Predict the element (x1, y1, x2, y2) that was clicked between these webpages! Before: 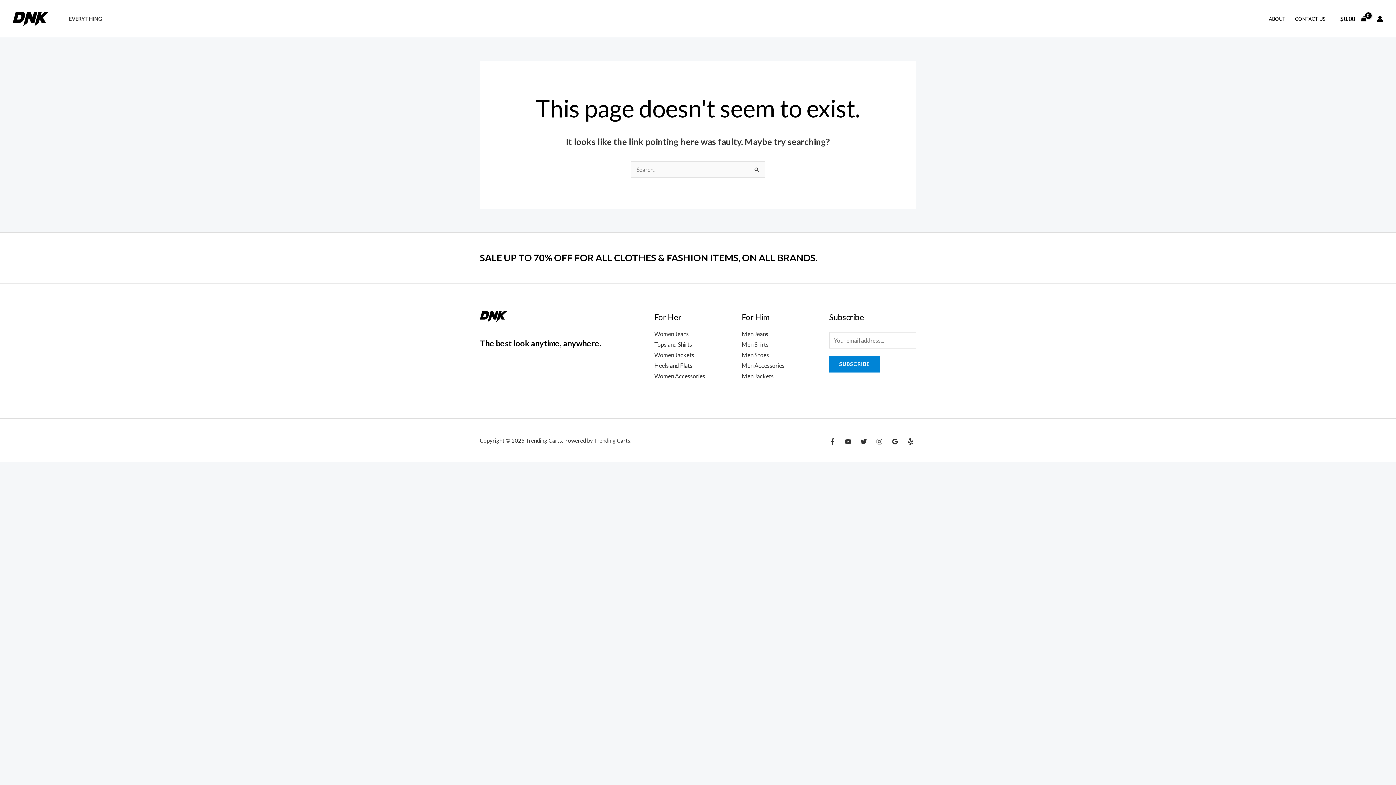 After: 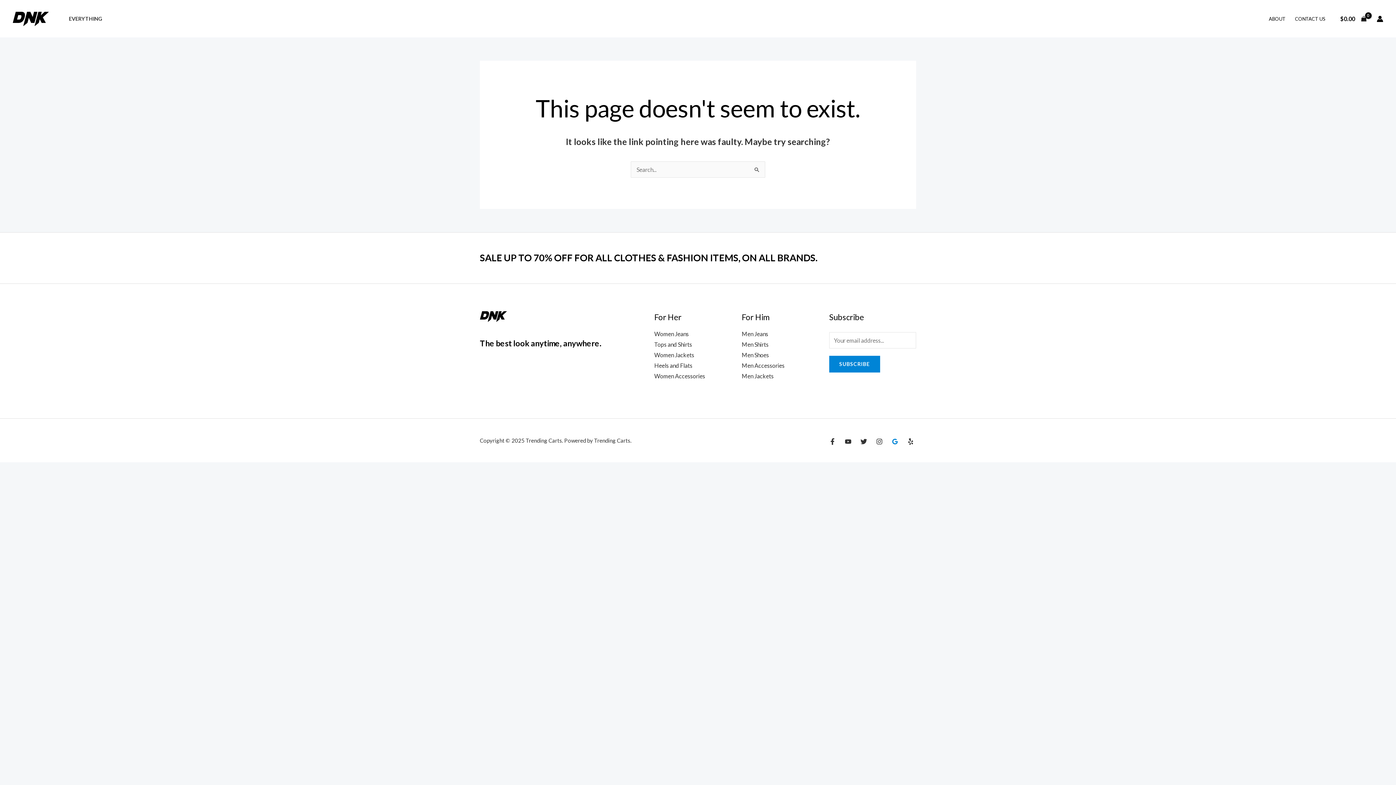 Action: bbox: (891, 438, 898, 444) label: Google Reviews